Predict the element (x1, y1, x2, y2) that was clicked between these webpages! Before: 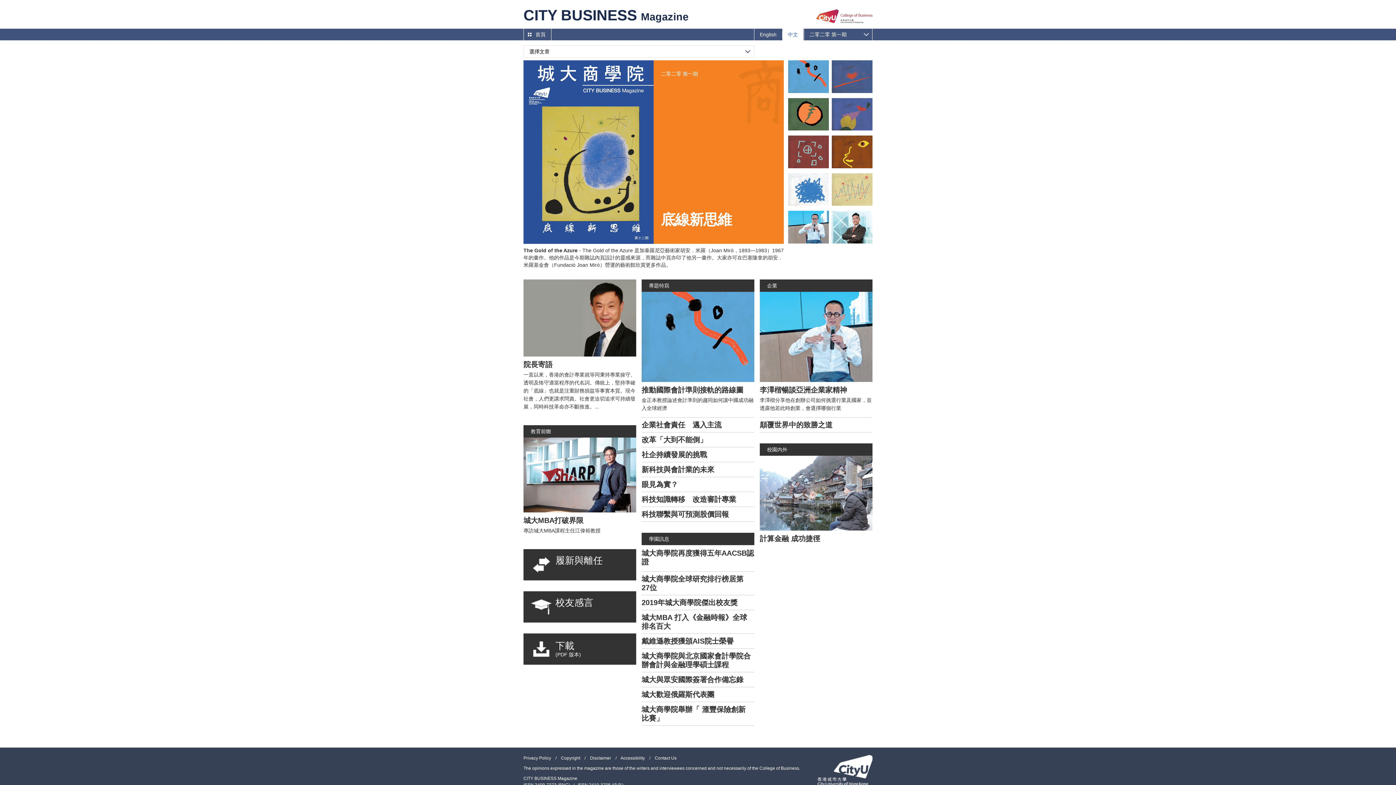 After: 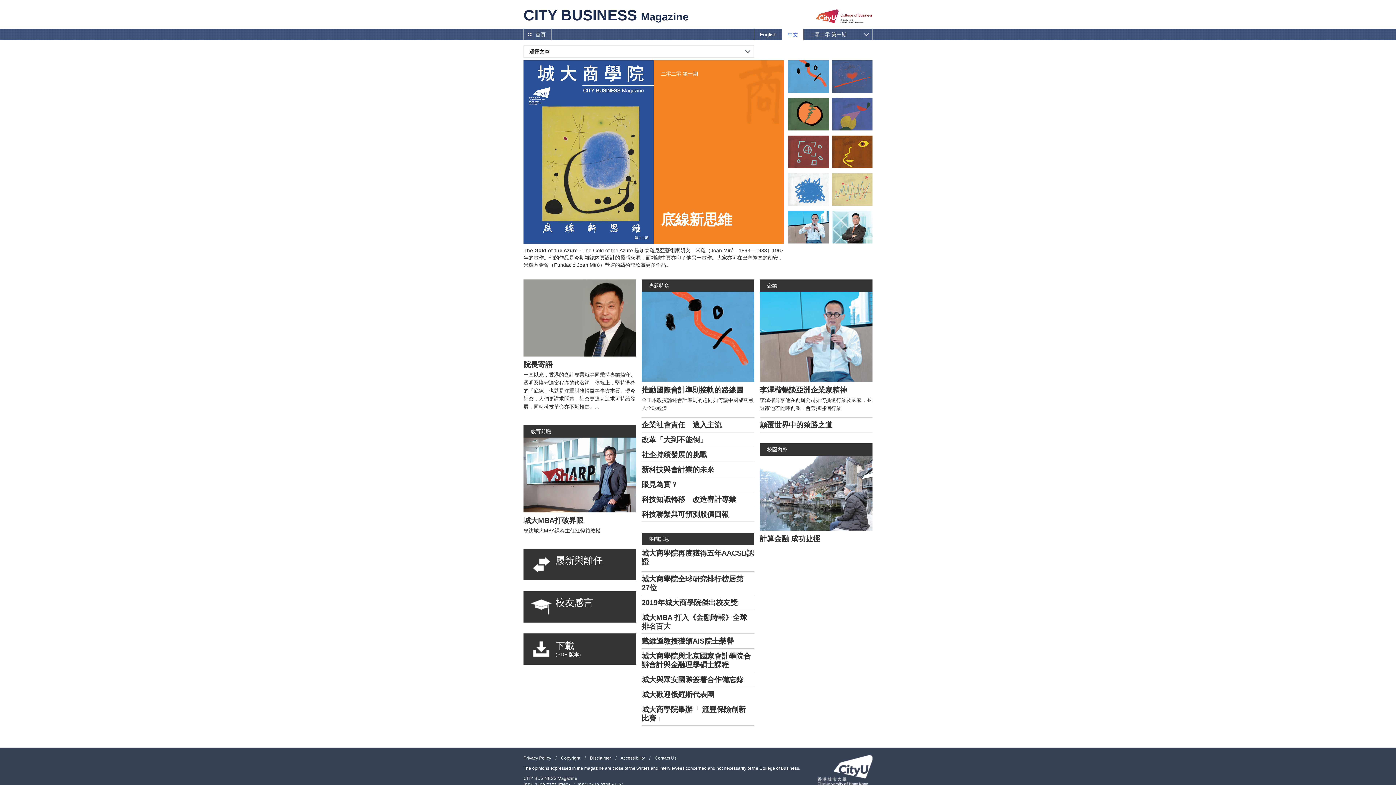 Action: label: 推動國際會計準則接軌的路線圖 bbox: (641, 292, 754, 394)